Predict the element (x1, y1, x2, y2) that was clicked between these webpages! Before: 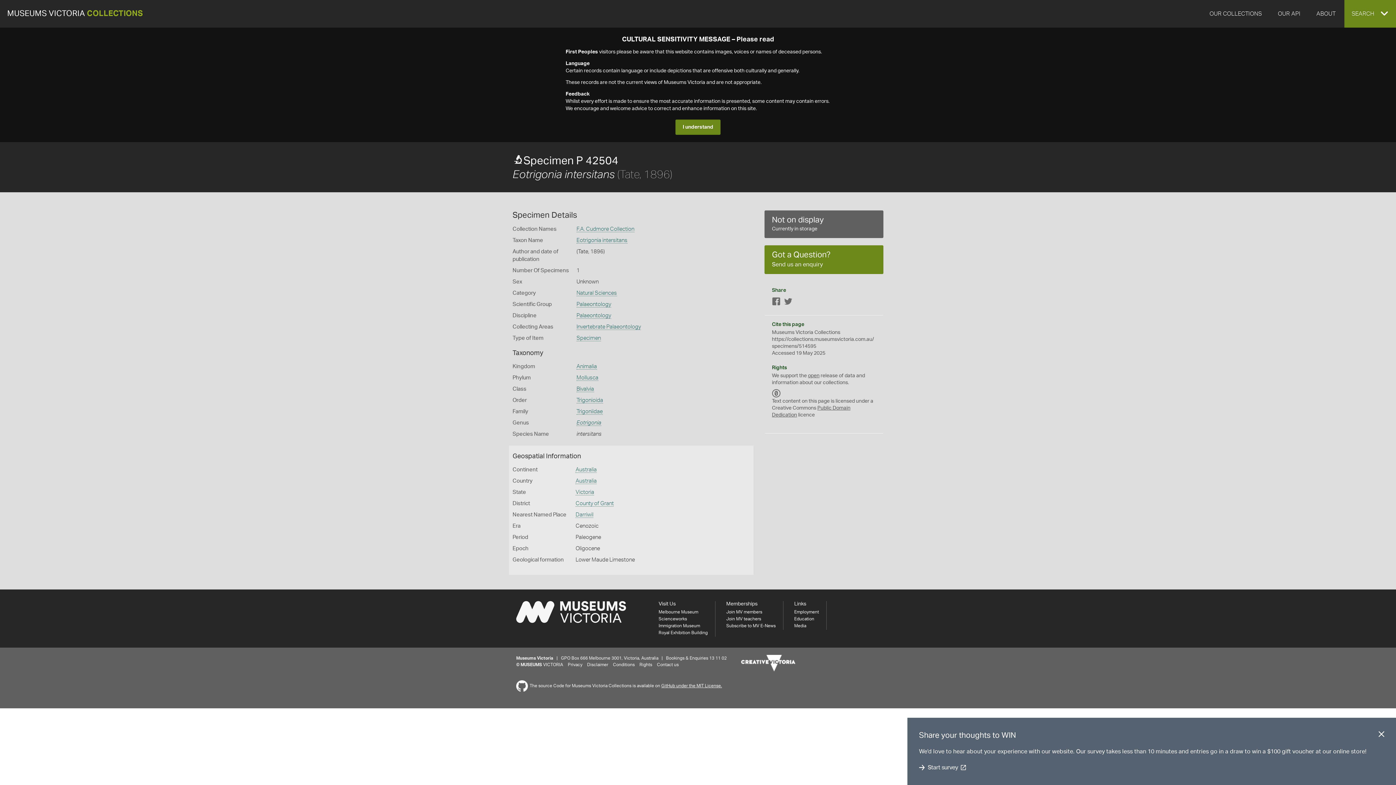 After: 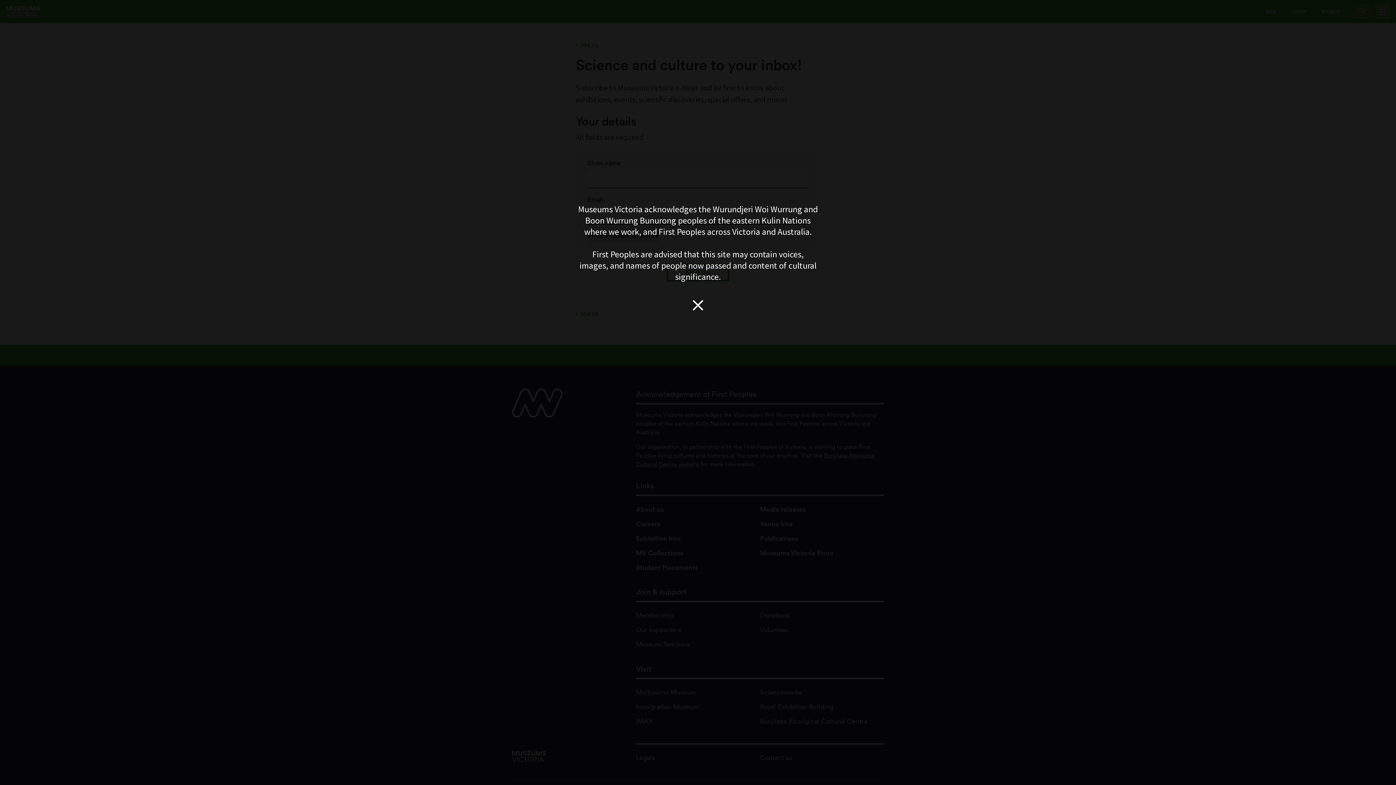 Action: bbox: (726, 624, 775, 628) label: Subscribe to MV E-News